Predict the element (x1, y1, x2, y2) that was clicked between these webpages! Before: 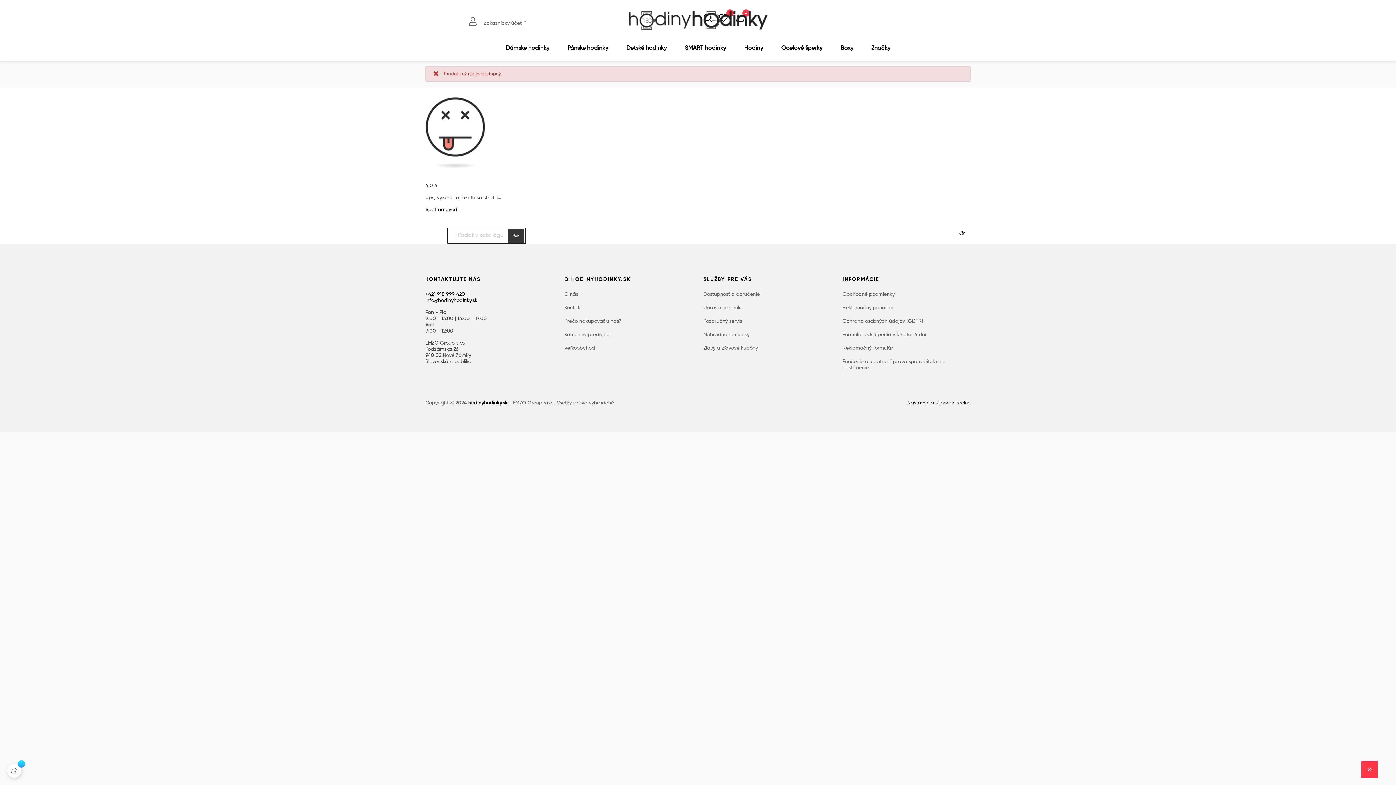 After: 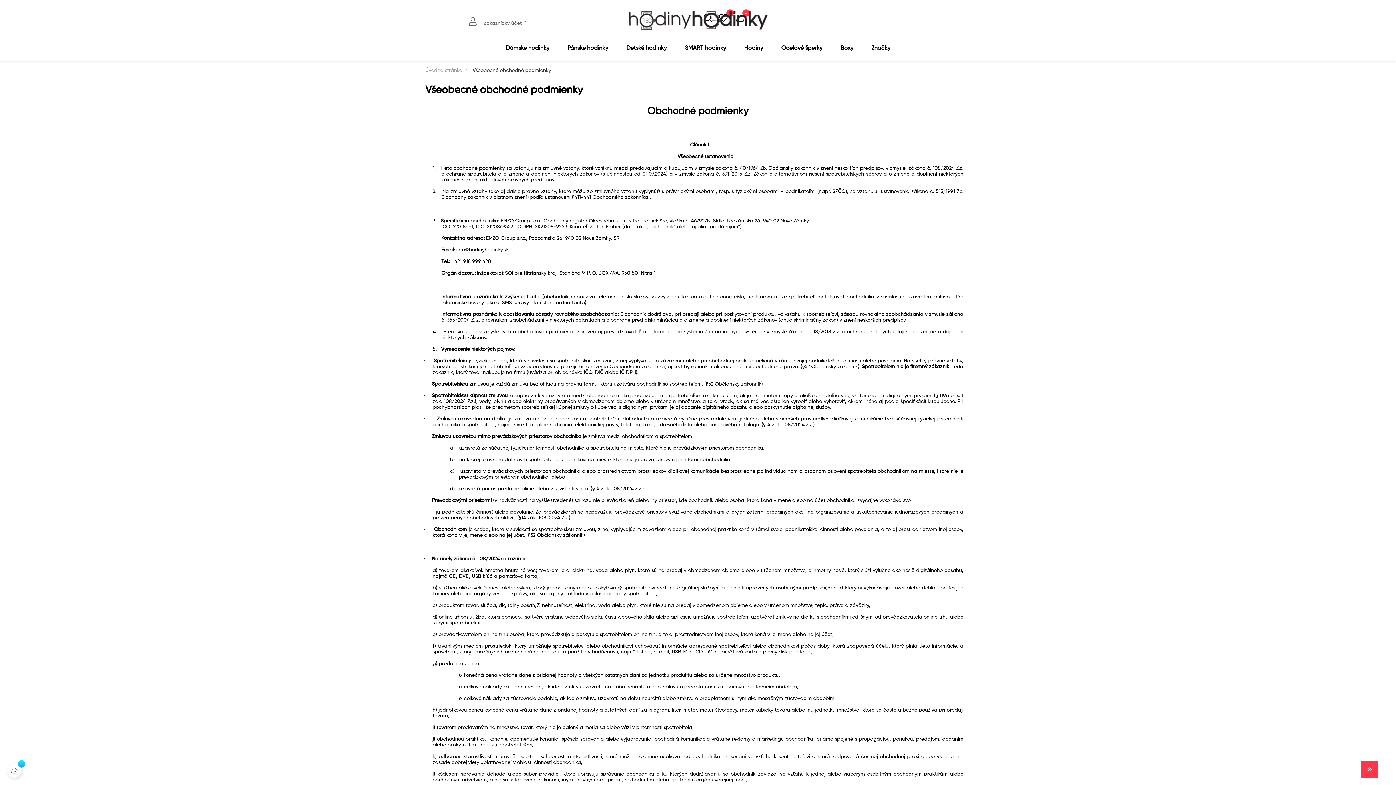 Action: bbox: (842, 292, 895, 297) label: Obchodné podmienky